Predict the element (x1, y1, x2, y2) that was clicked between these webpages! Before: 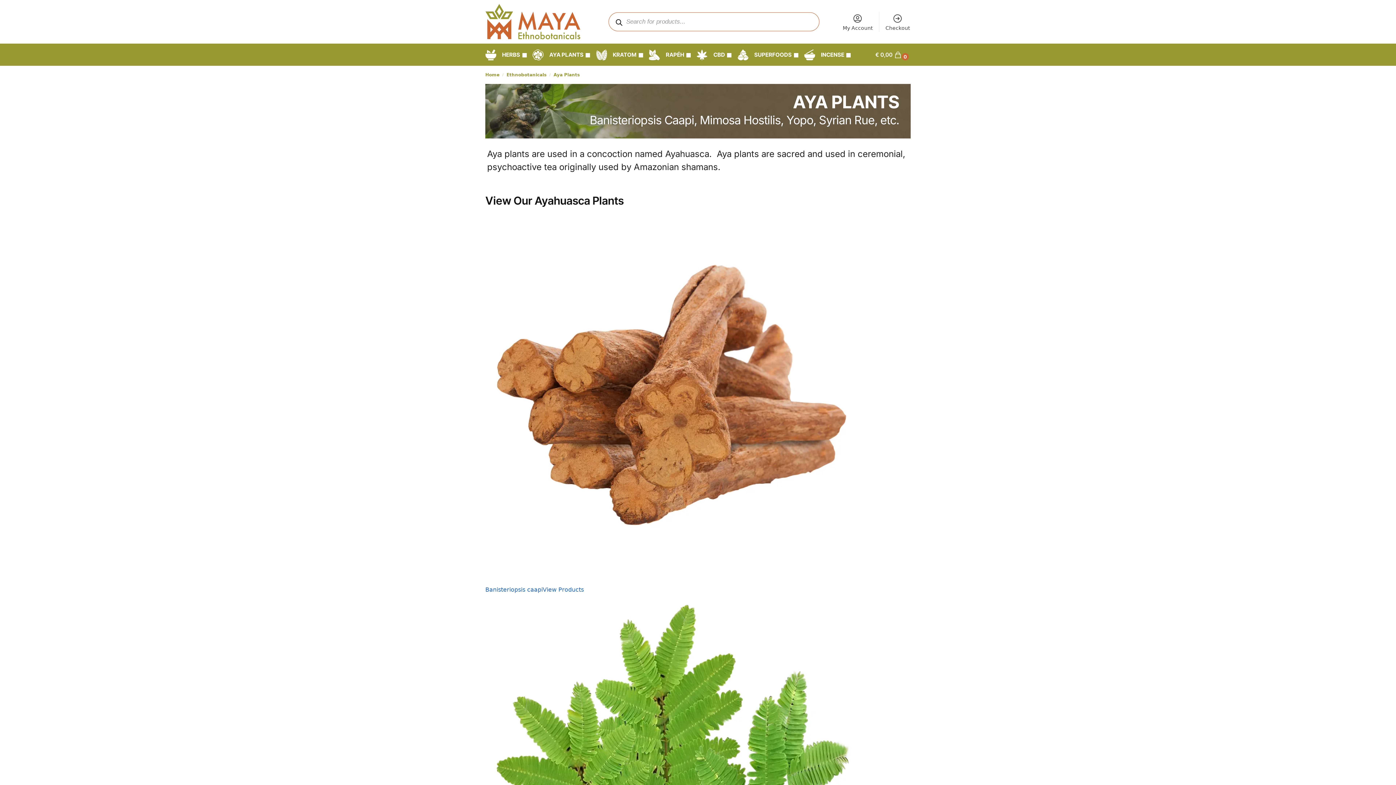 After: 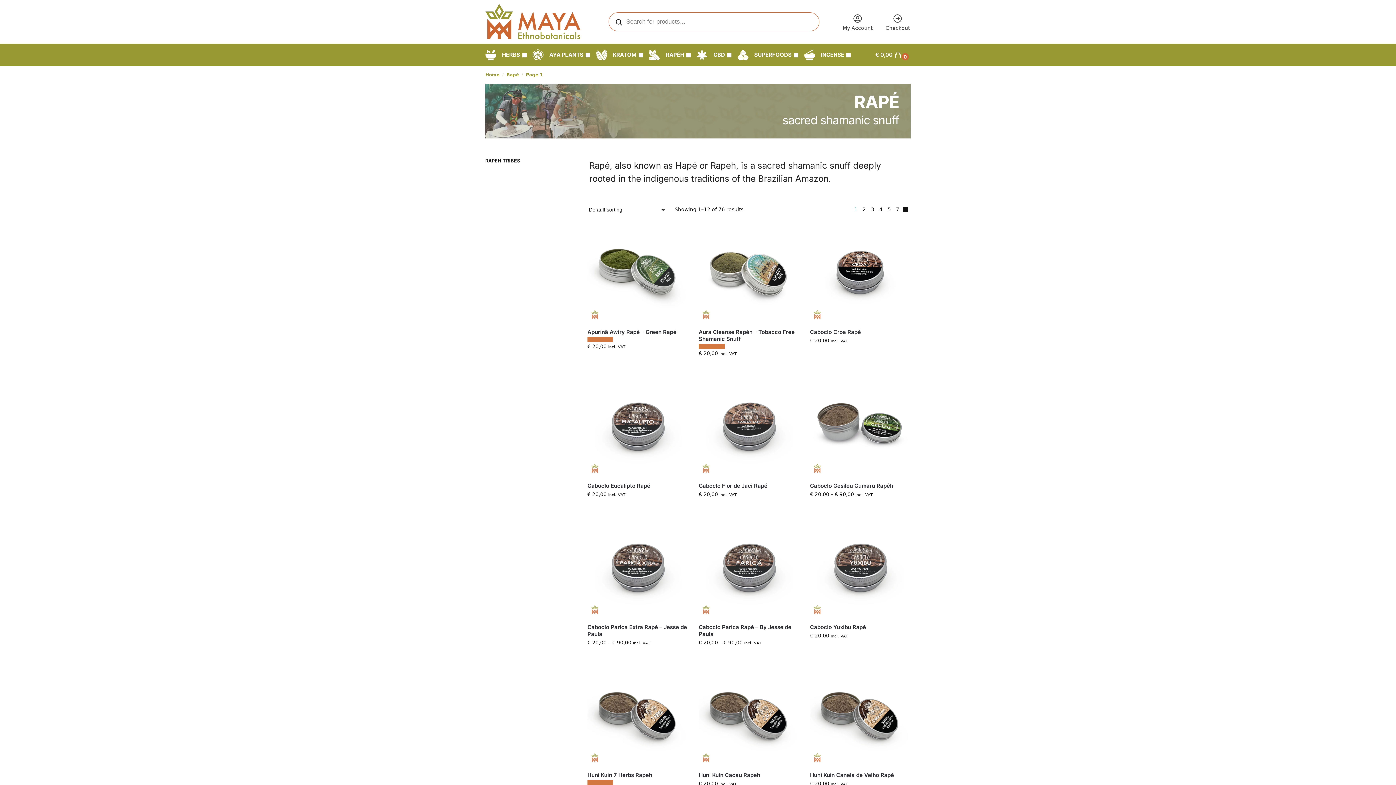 Action: label: RAPÉH bbox: (646, 44, 693, 65)